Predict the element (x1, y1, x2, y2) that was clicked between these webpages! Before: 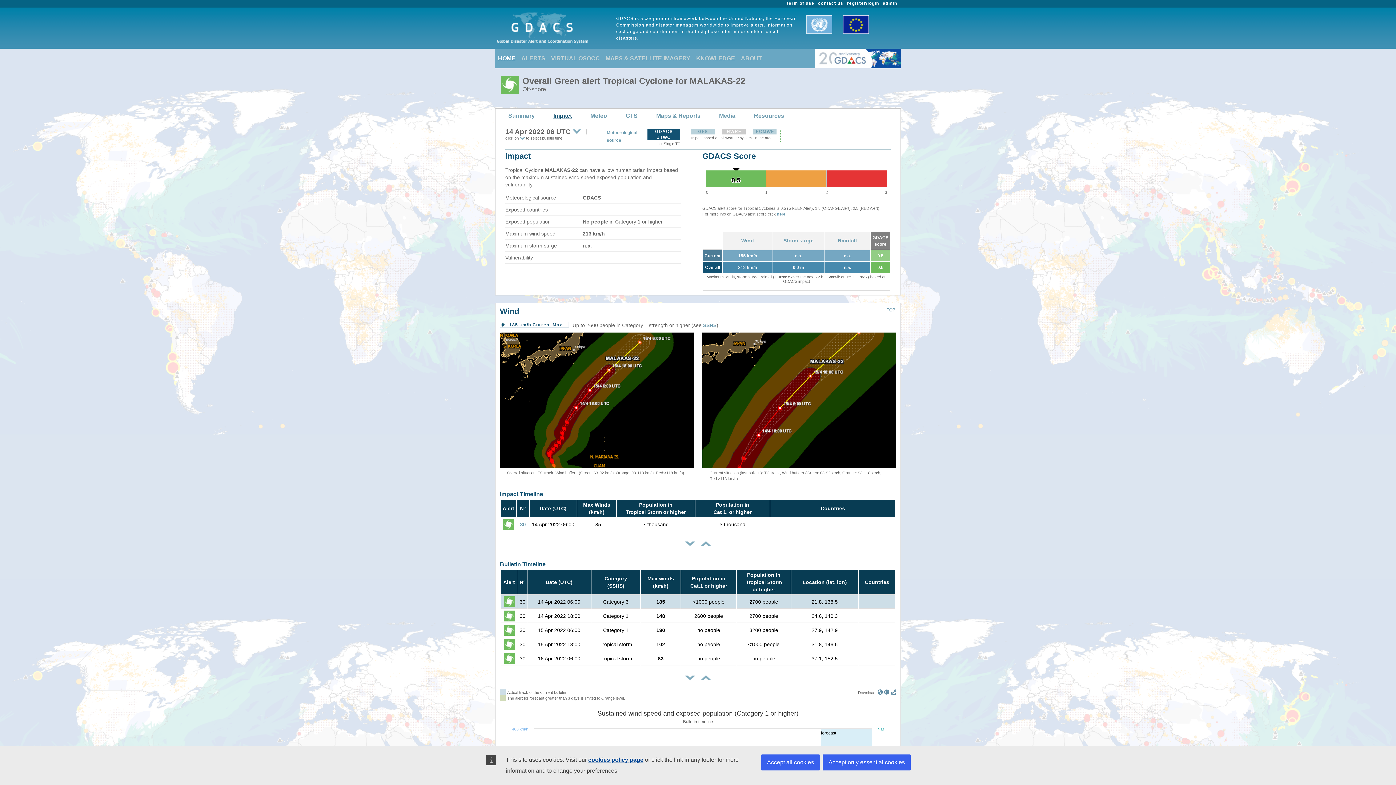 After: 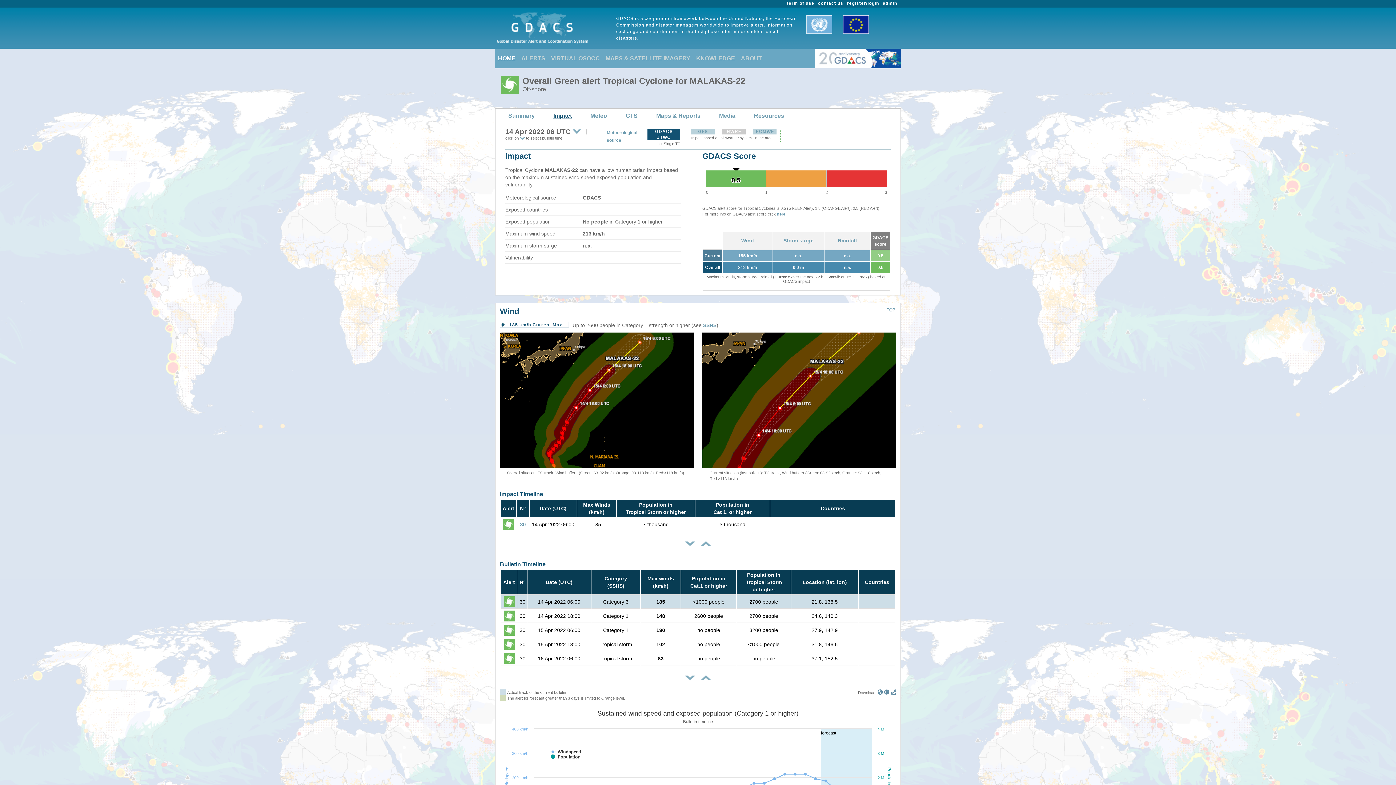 Action: label: Accept only essential cookies bbox: (822, 754, 910, 770)